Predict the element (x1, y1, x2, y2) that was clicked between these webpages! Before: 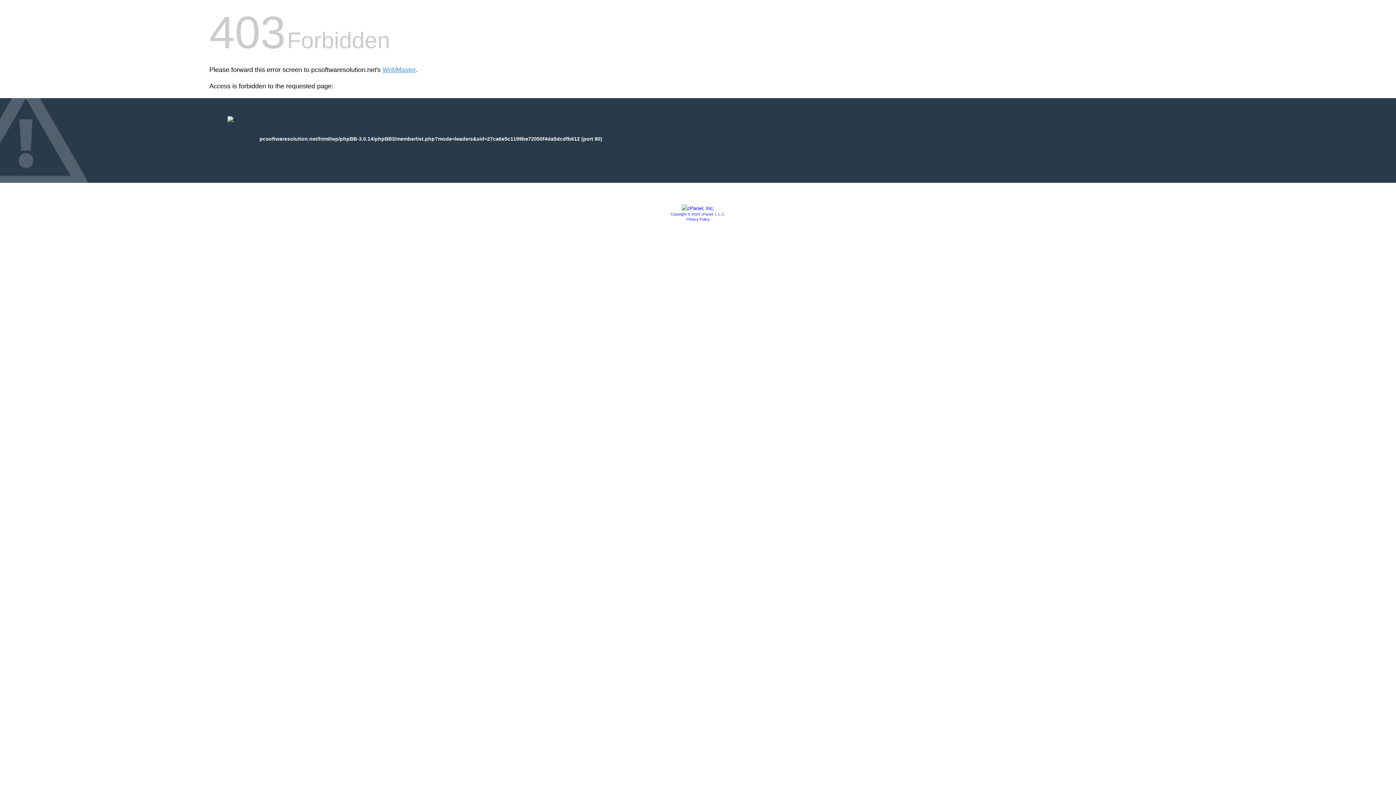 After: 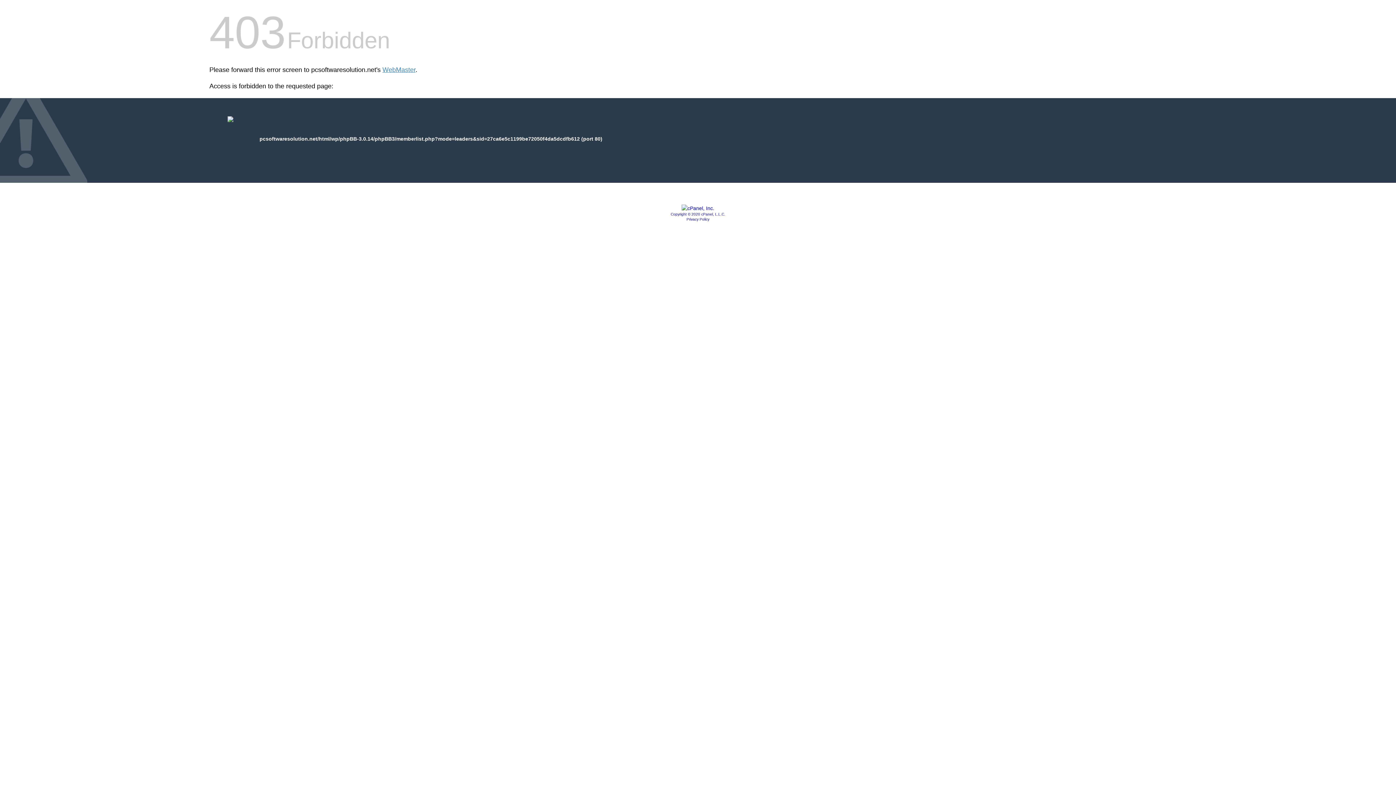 Action: bbox: (681, 205, 714, 211)